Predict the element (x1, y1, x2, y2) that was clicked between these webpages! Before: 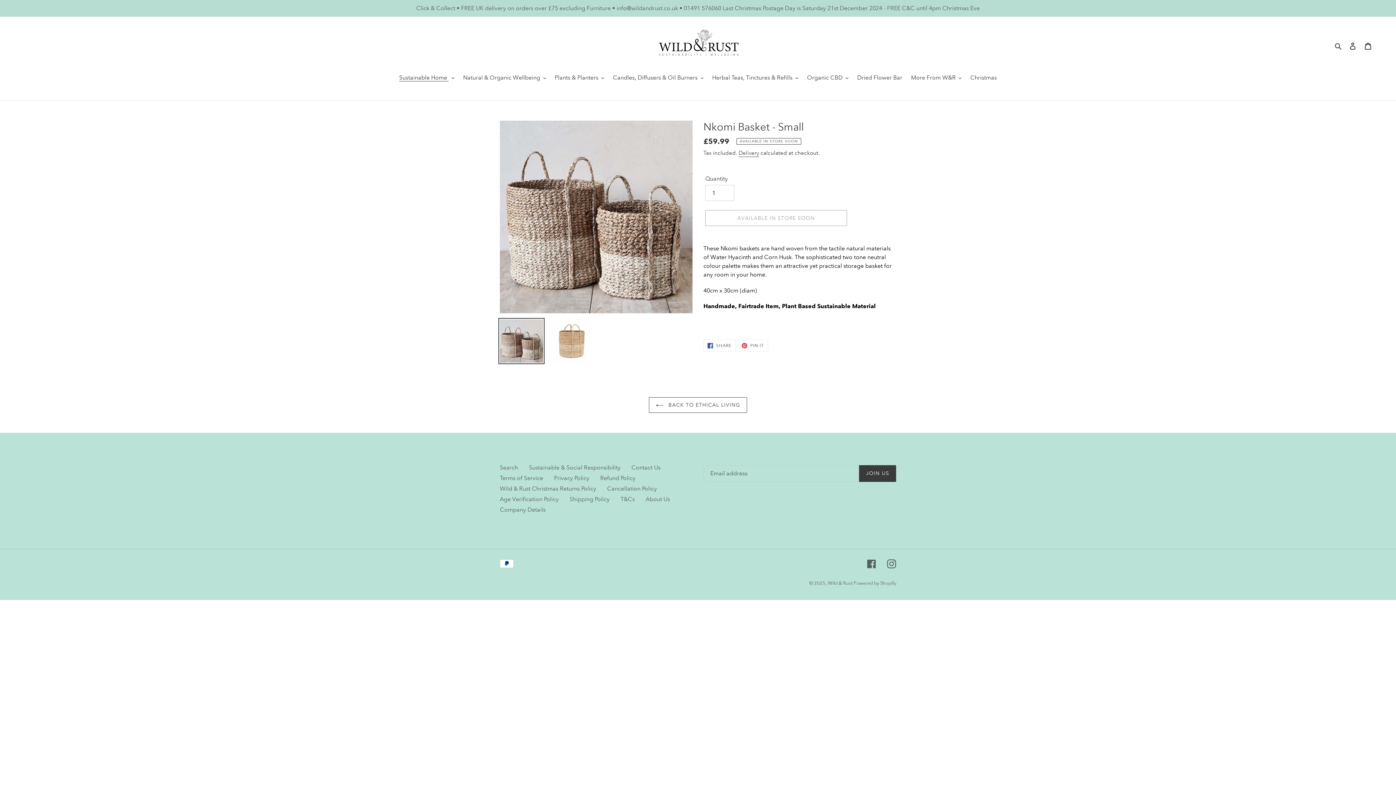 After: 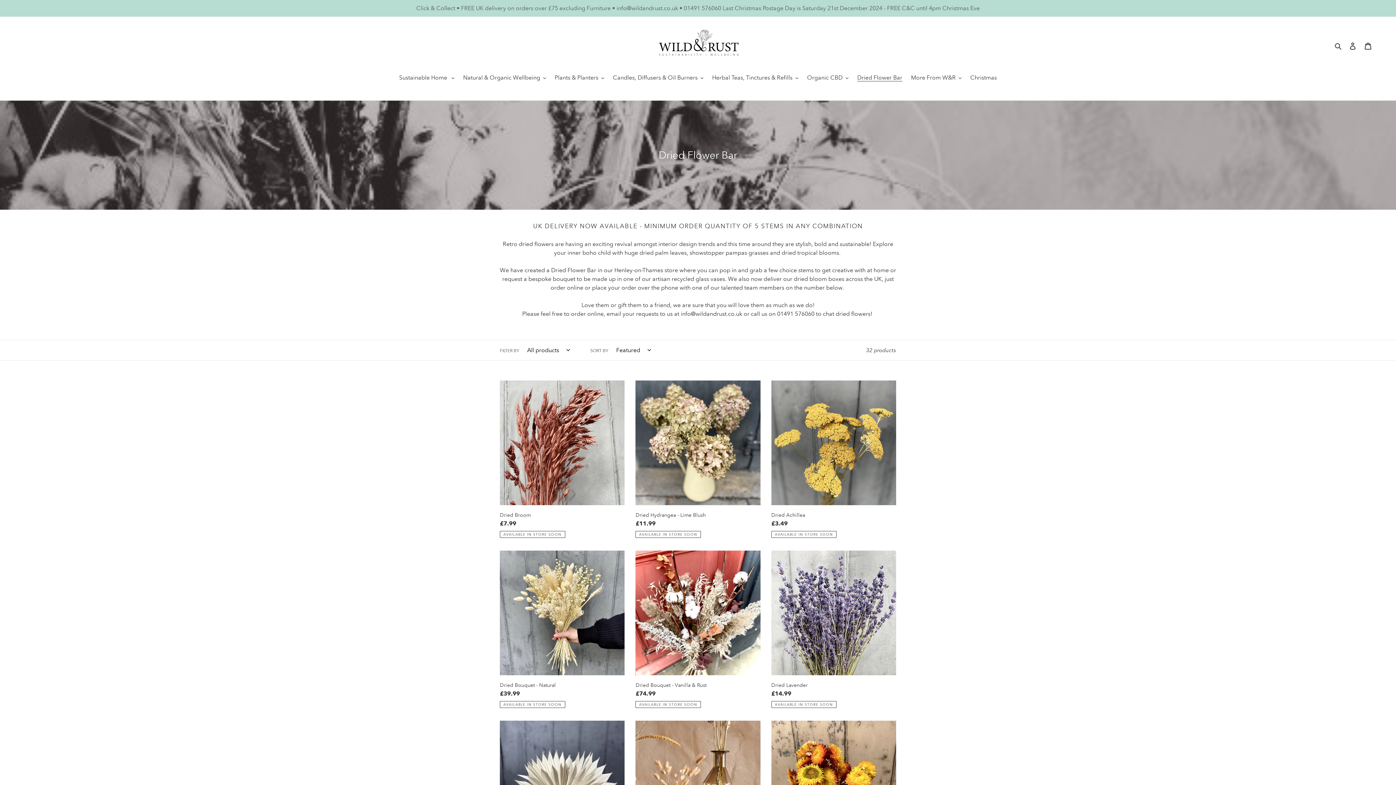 Action: label: Dried Flower Bar bbox: (853, 73, 906, 83)